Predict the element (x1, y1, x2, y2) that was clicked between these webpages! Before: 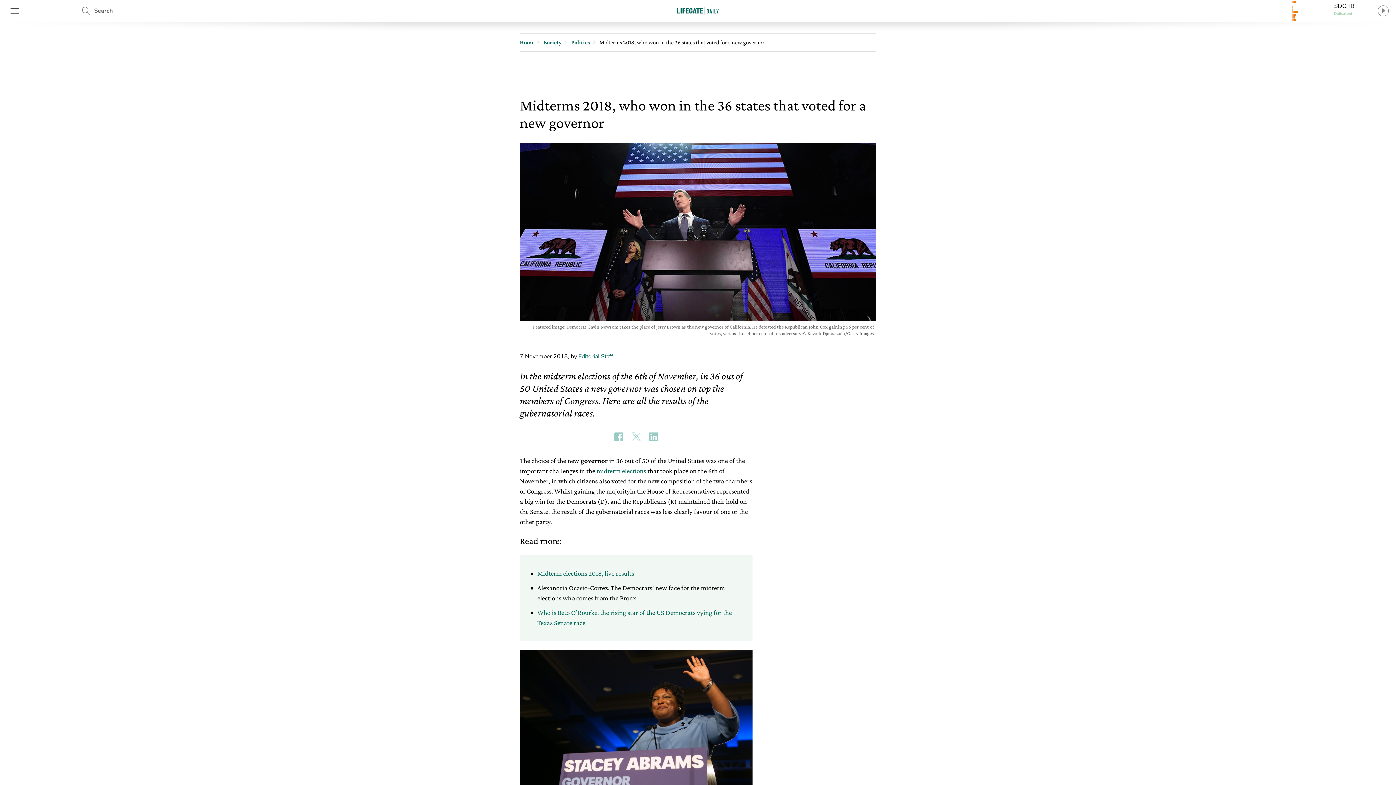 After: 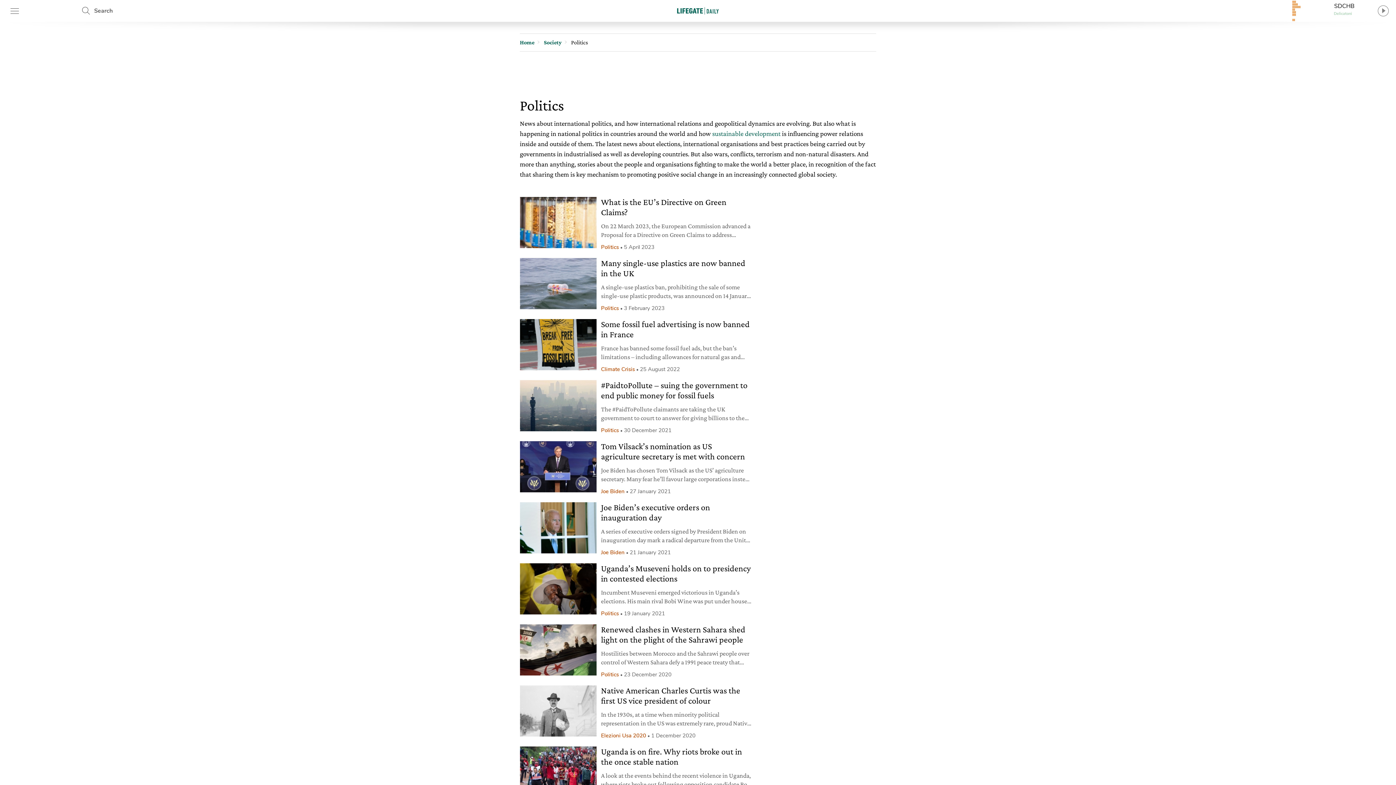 Action: label: Politics bbox: (571, 38, 590, 46)